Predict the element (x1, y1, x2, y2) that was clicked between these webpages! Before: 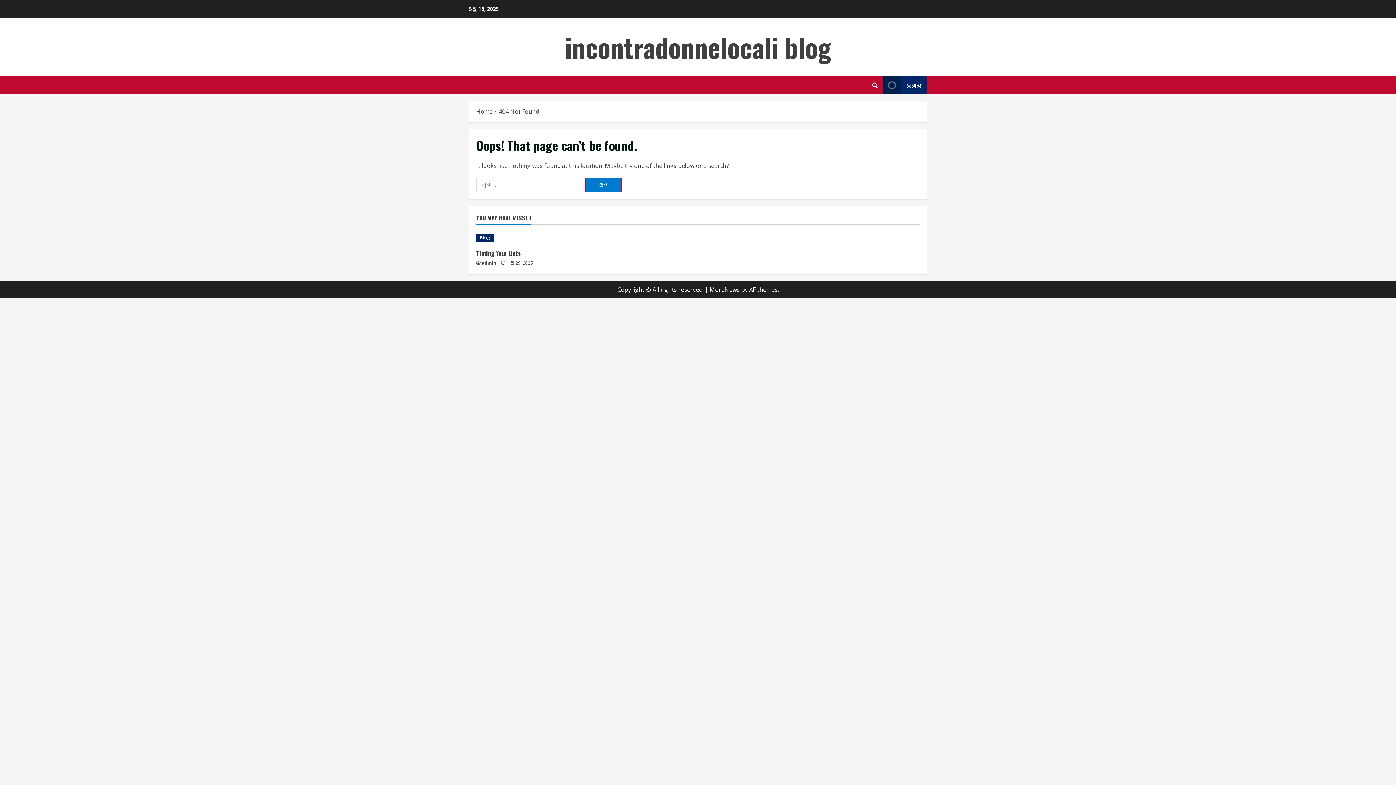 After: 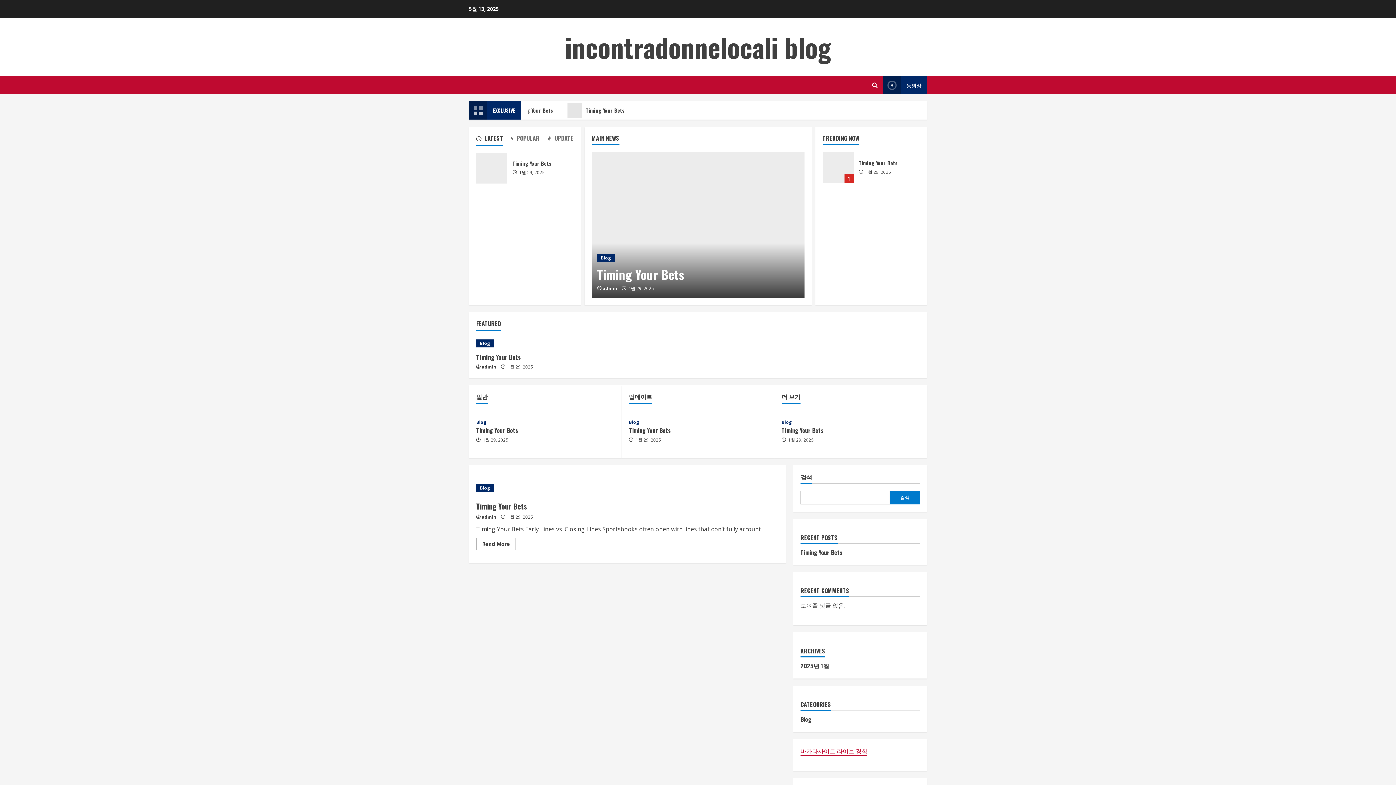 Action: bbox: (476, 107, 492, 115) label: Home